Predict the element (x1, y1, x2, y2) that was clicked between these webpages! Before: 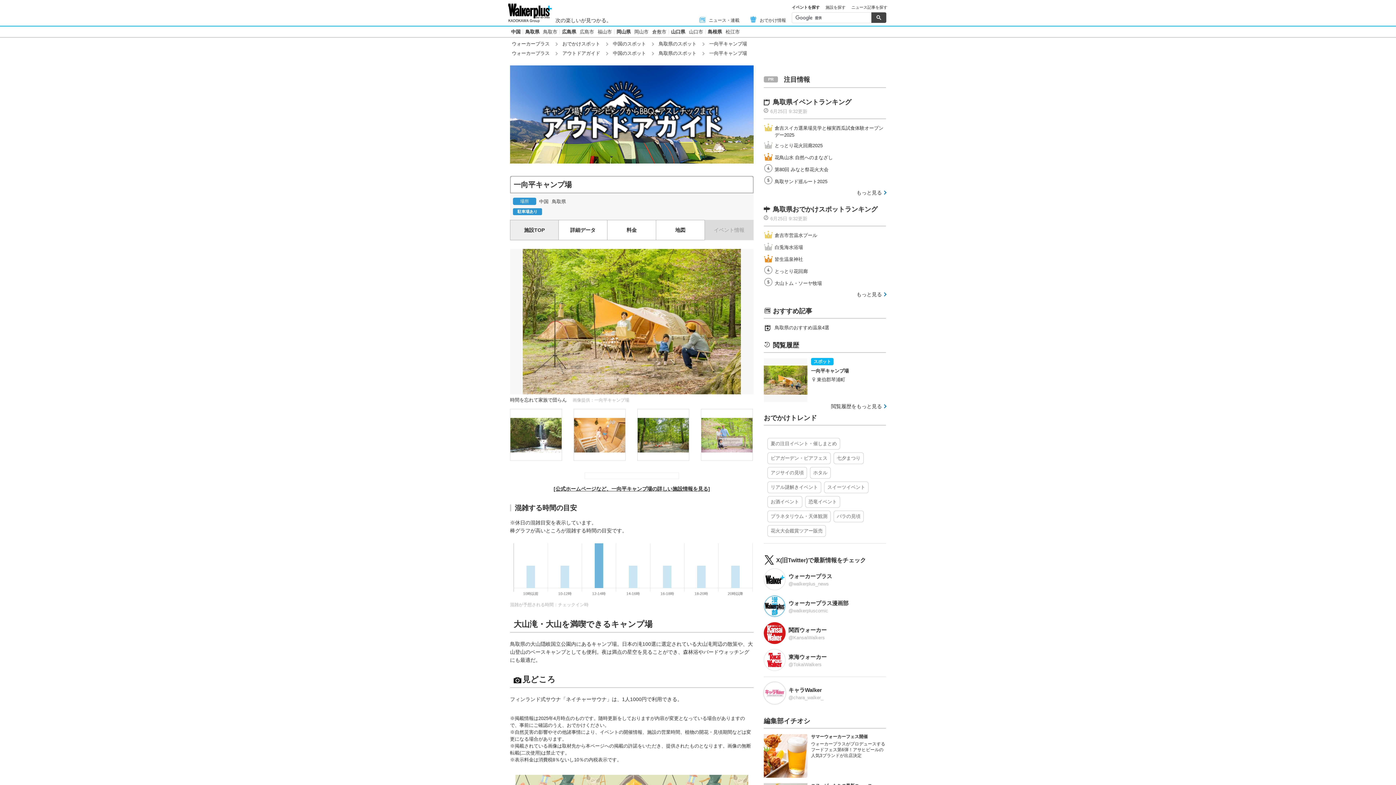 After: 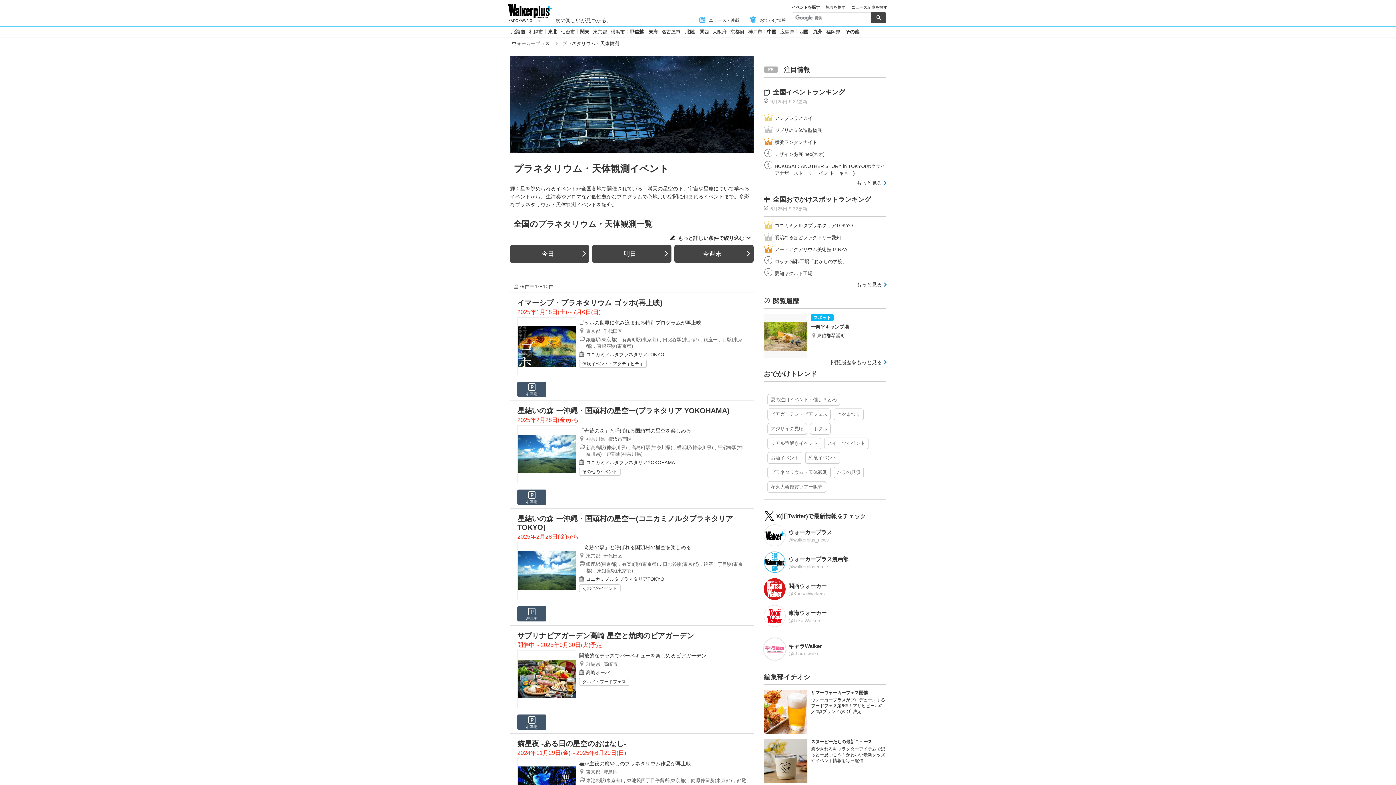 Action: label: プラネタリウム・天体観測 bbox: (767, 641, 830, 653)